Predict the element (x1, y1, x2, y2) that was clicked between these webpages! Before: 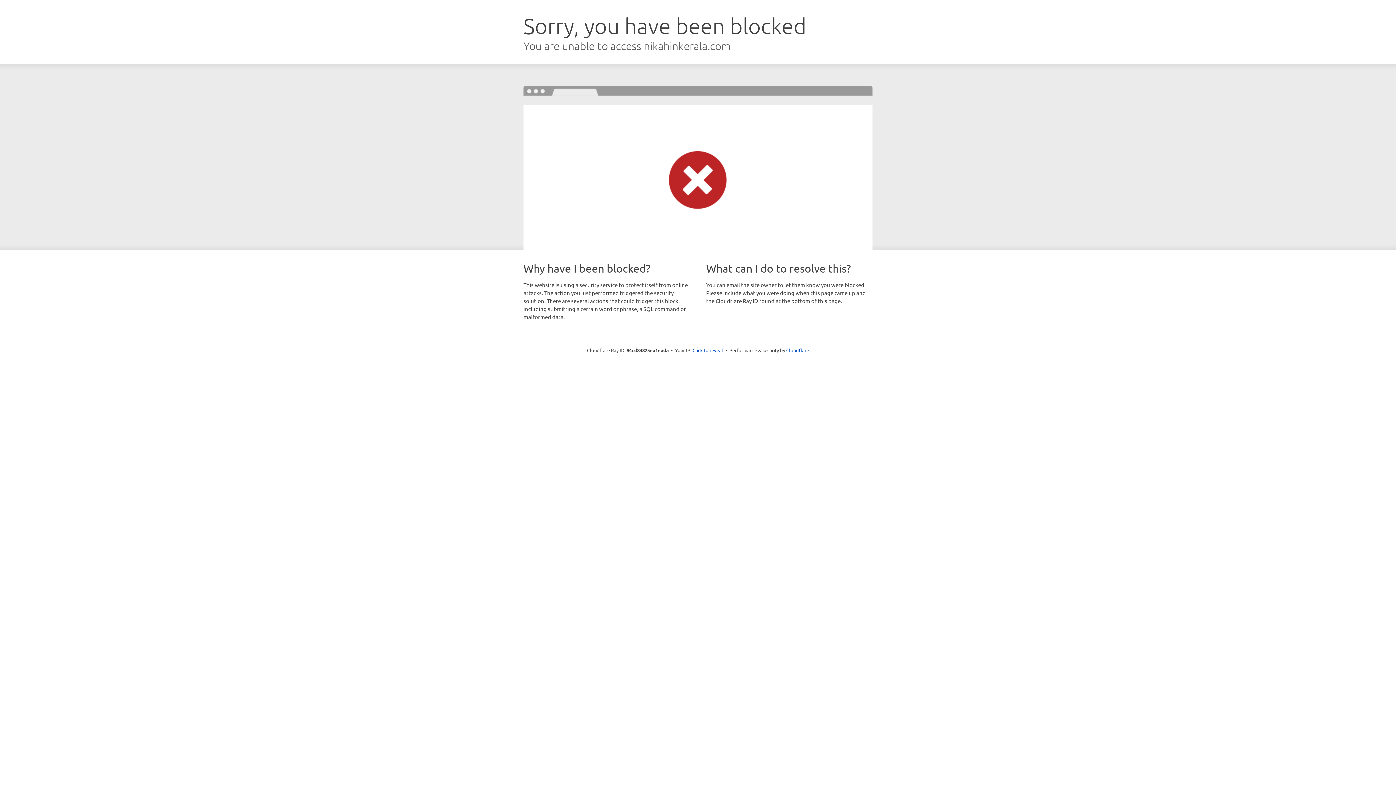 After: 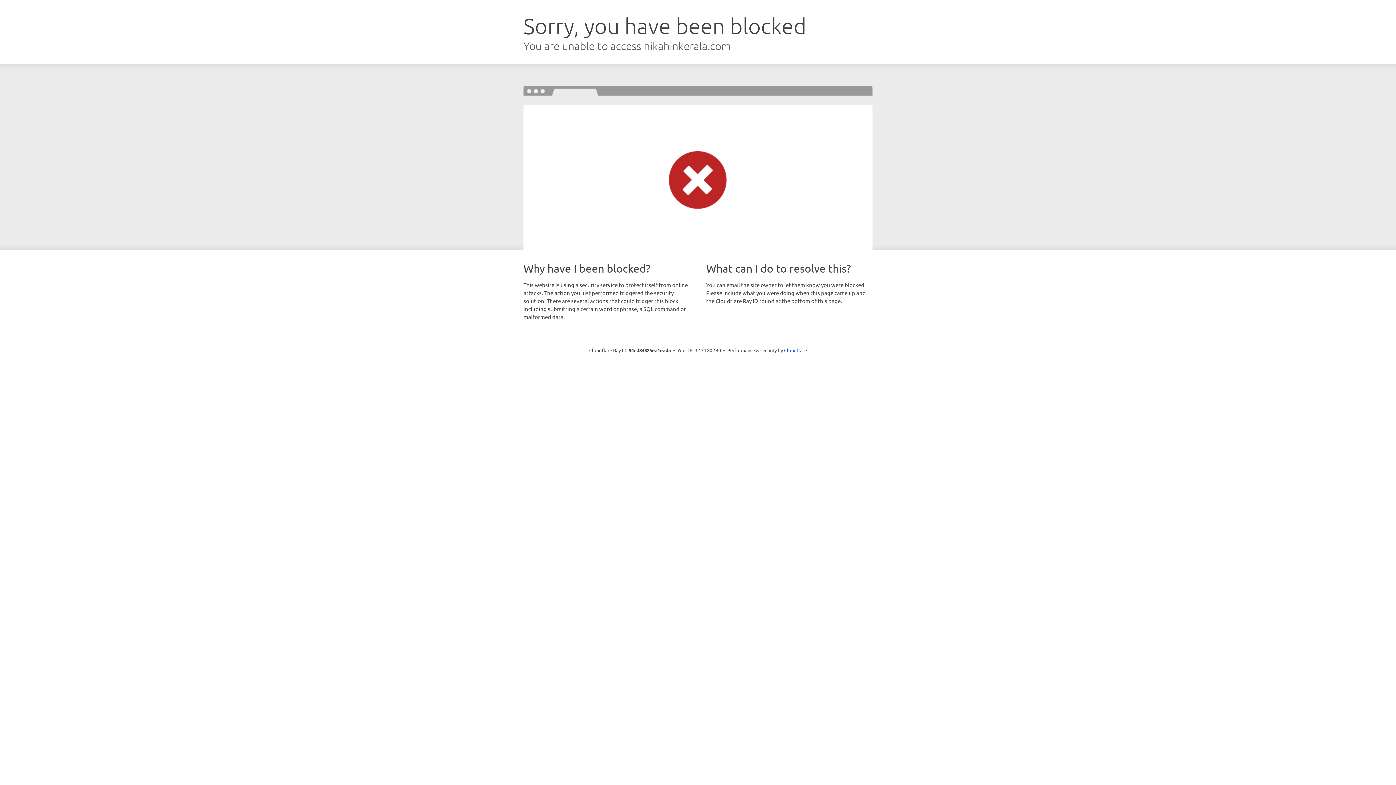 Action: bbox: (692, 346, 723, 353) label: Click to reveal